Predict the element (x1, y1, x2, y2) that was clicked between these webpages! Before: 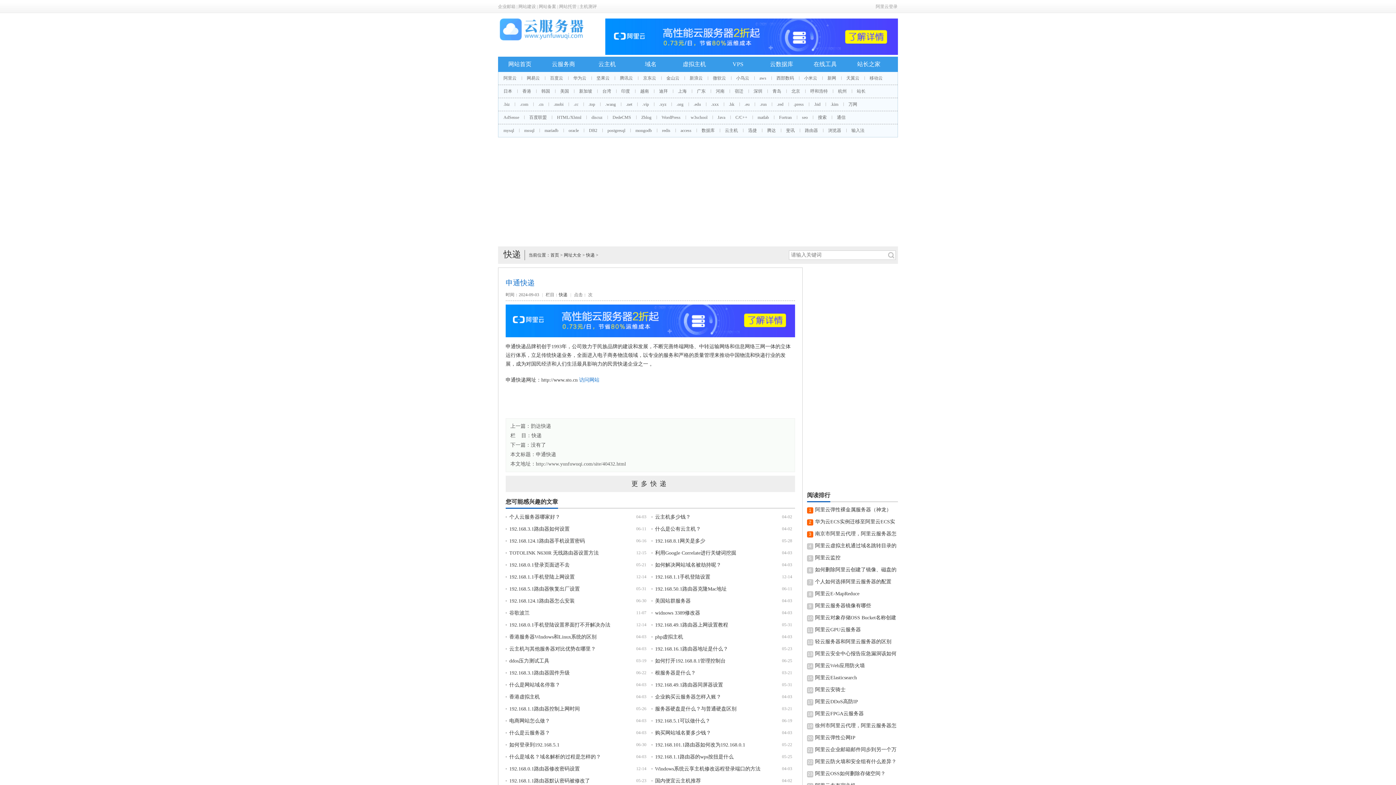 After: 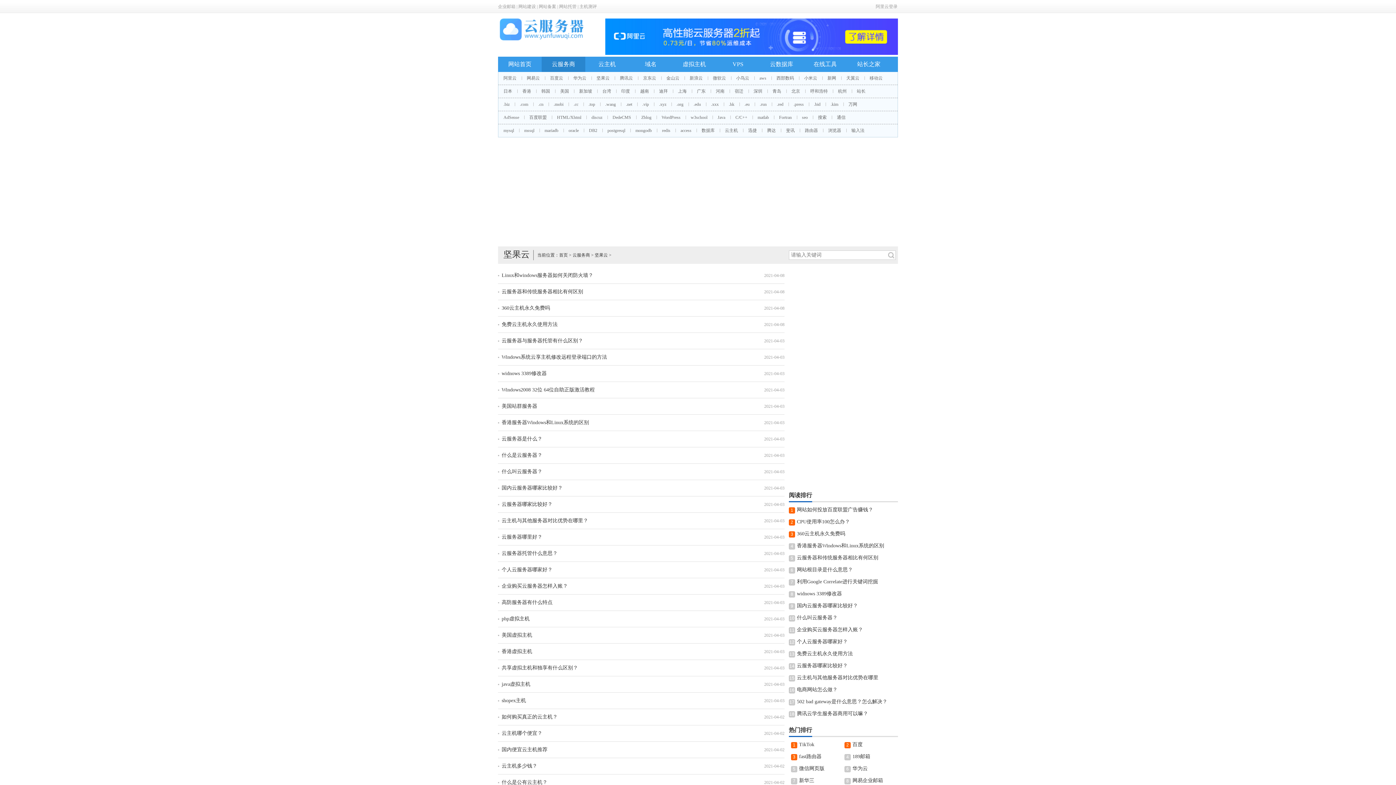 Action: bbox: (591, 75, 614, 80) label: 坚果云